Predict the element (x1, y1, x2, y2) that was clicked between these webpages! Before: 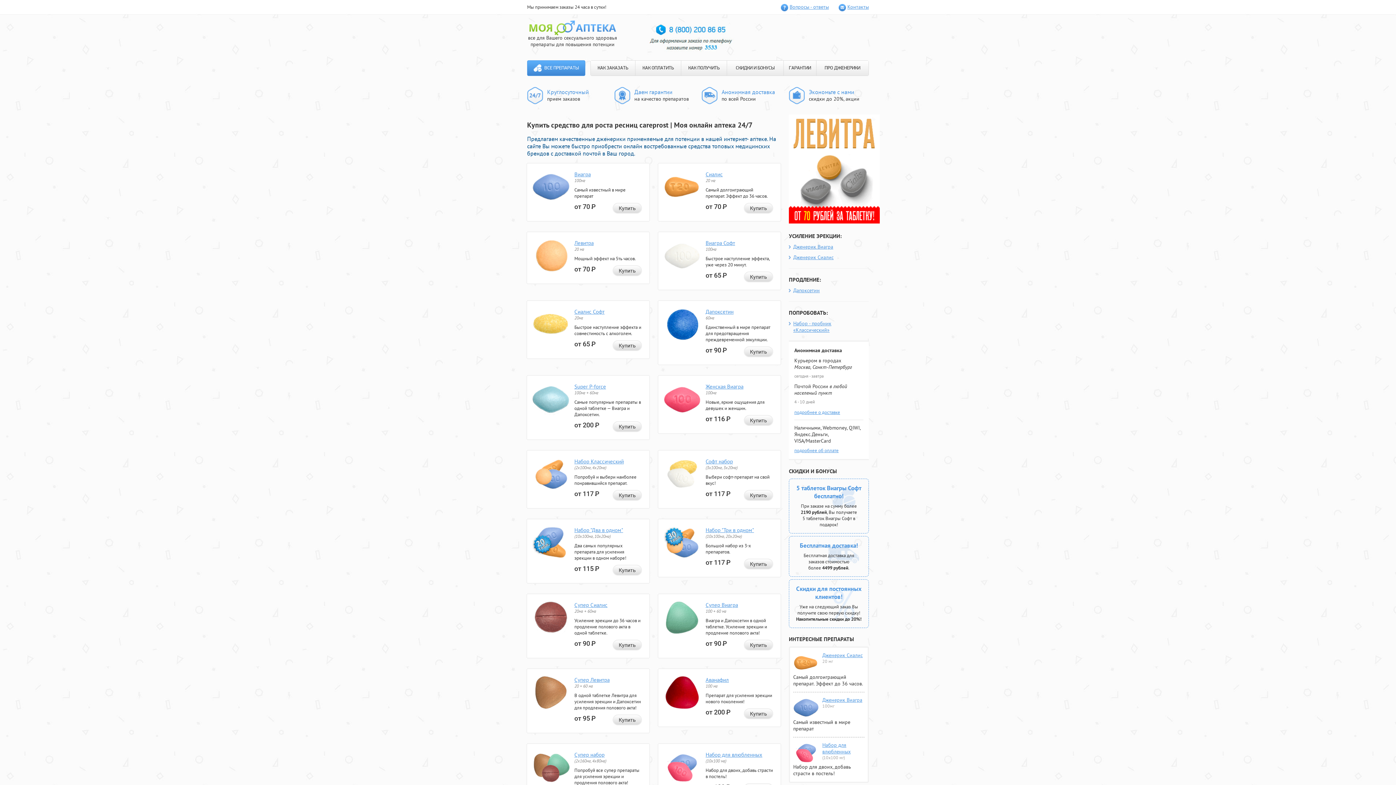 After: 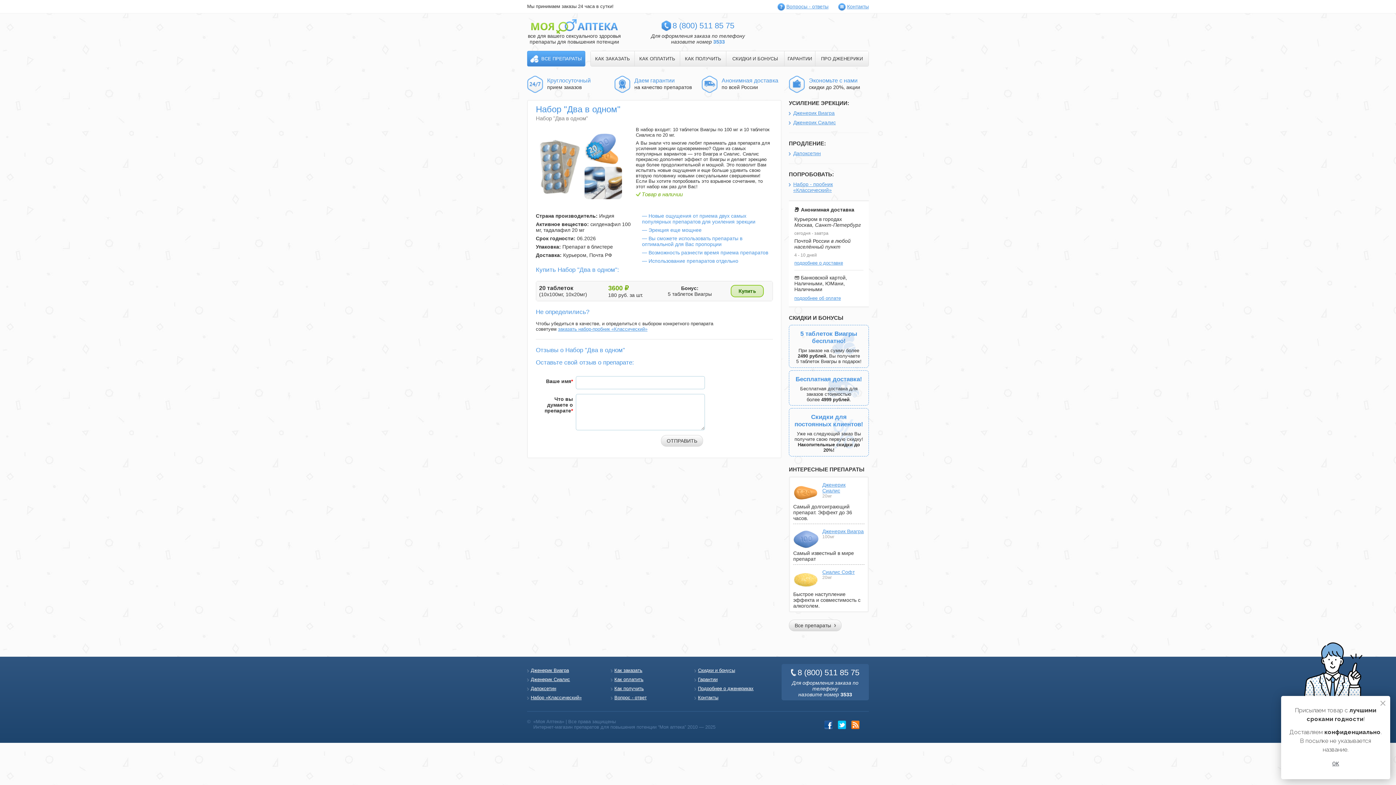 Action: bbox: (574, 527, 623, 533) label: Набор "Два в одном"